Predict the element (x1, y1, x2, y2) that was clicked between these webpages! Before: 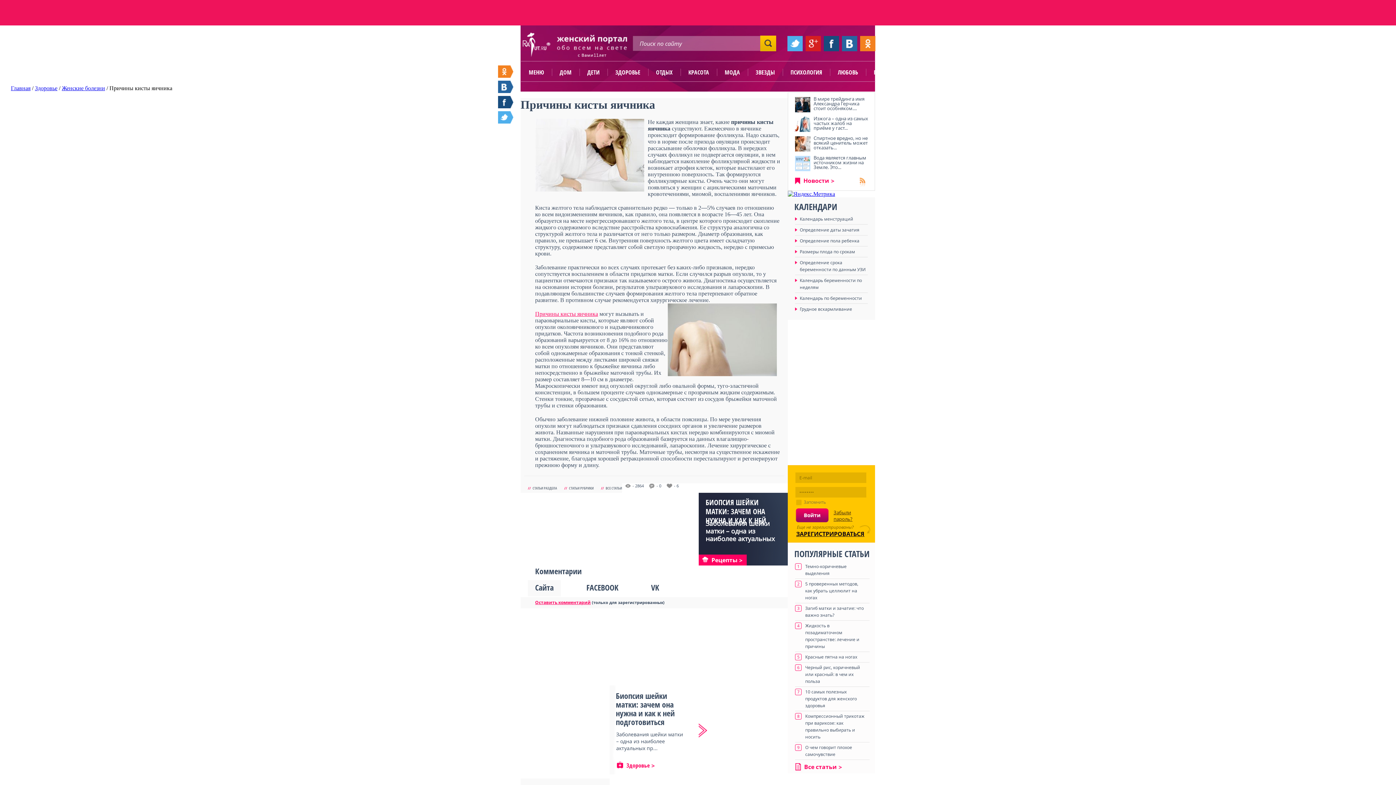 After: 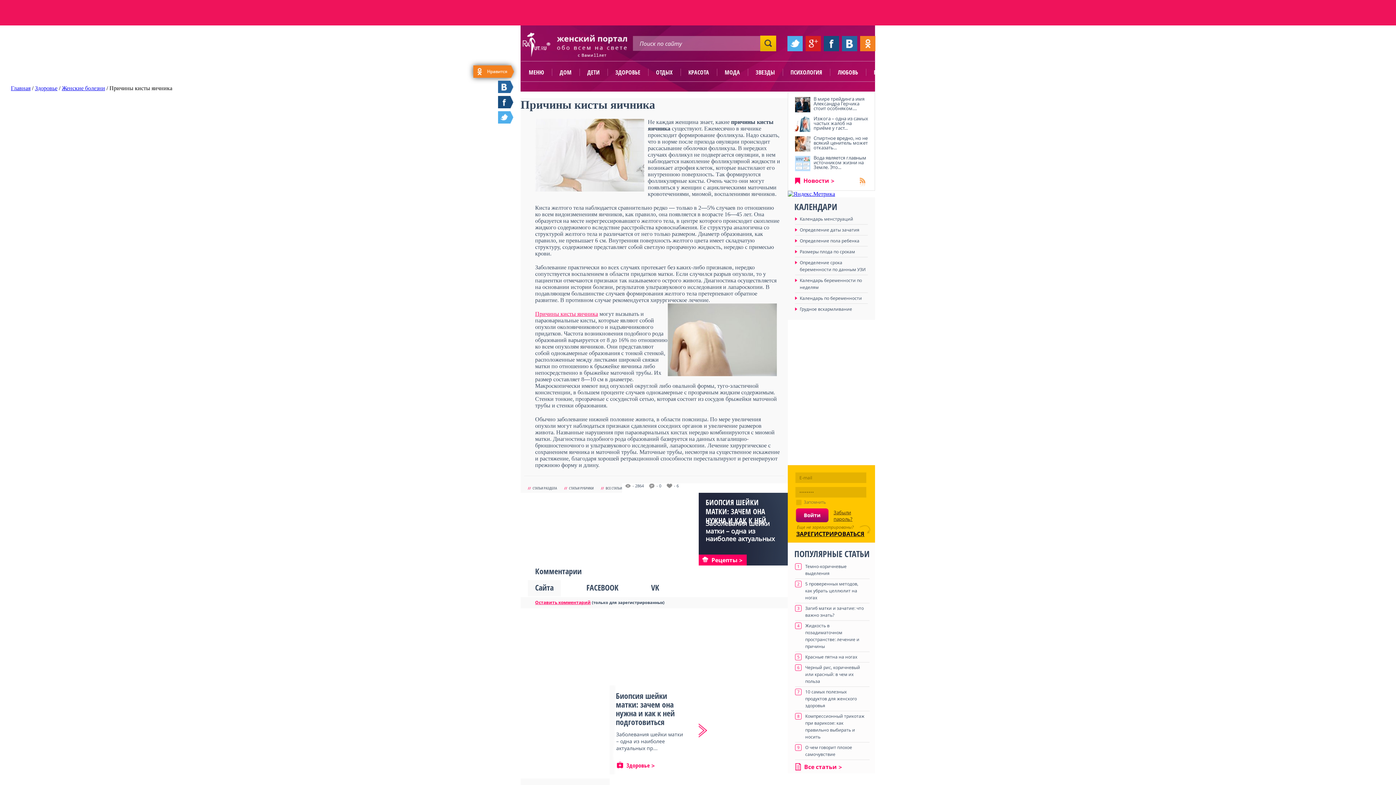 Action: bbox: (498, 65, 513, 77)